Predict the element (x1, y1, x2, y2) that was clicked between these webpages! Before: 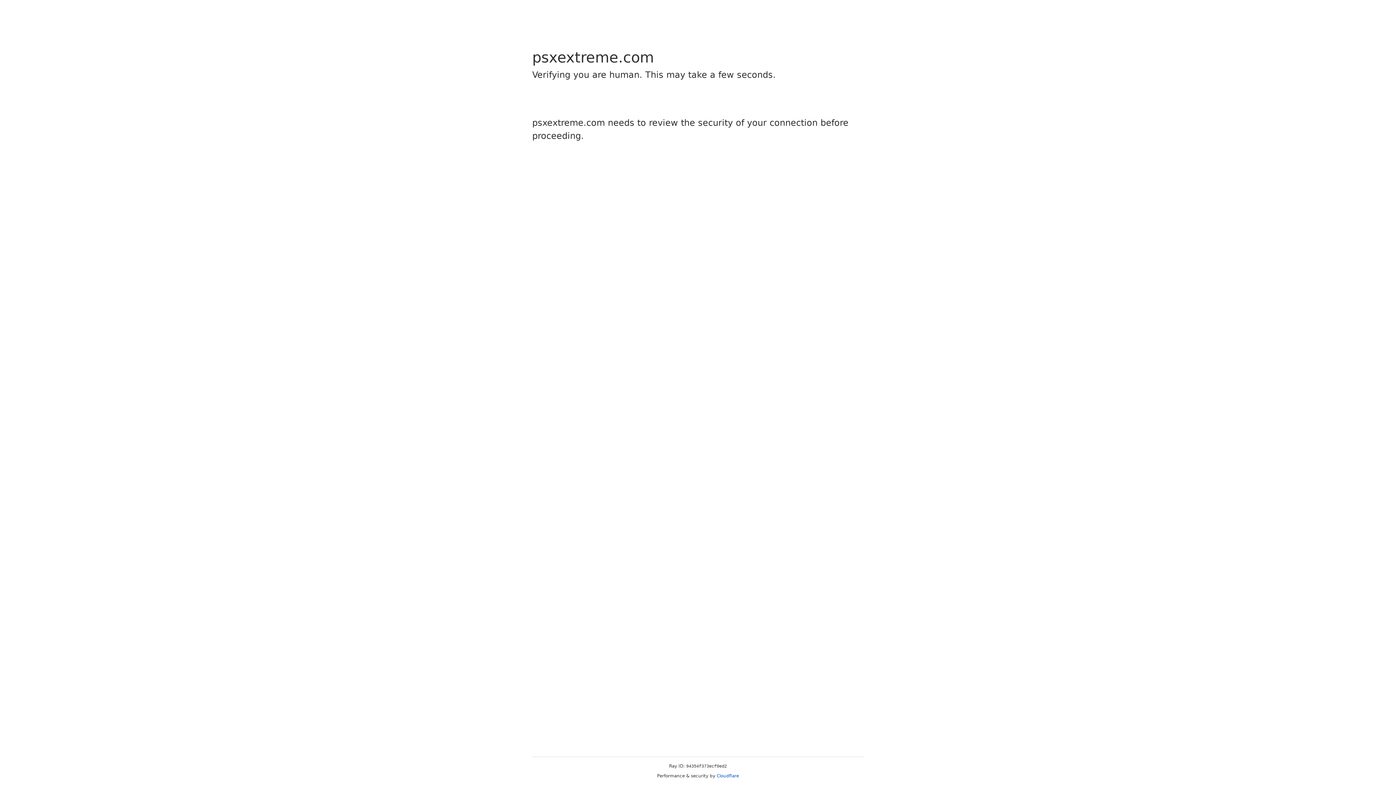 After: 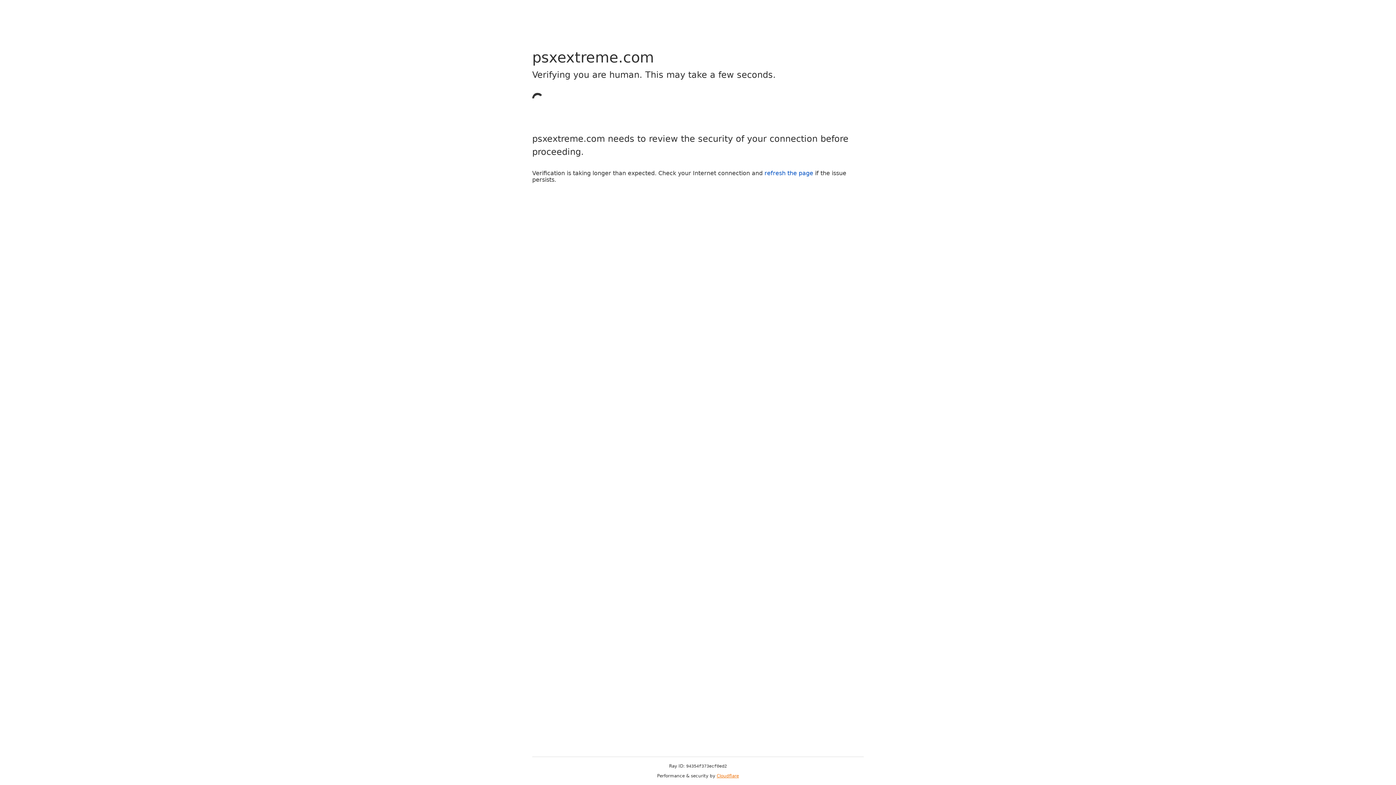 Action: bbox: (716, 773, 739, 778) label: Cloudflare